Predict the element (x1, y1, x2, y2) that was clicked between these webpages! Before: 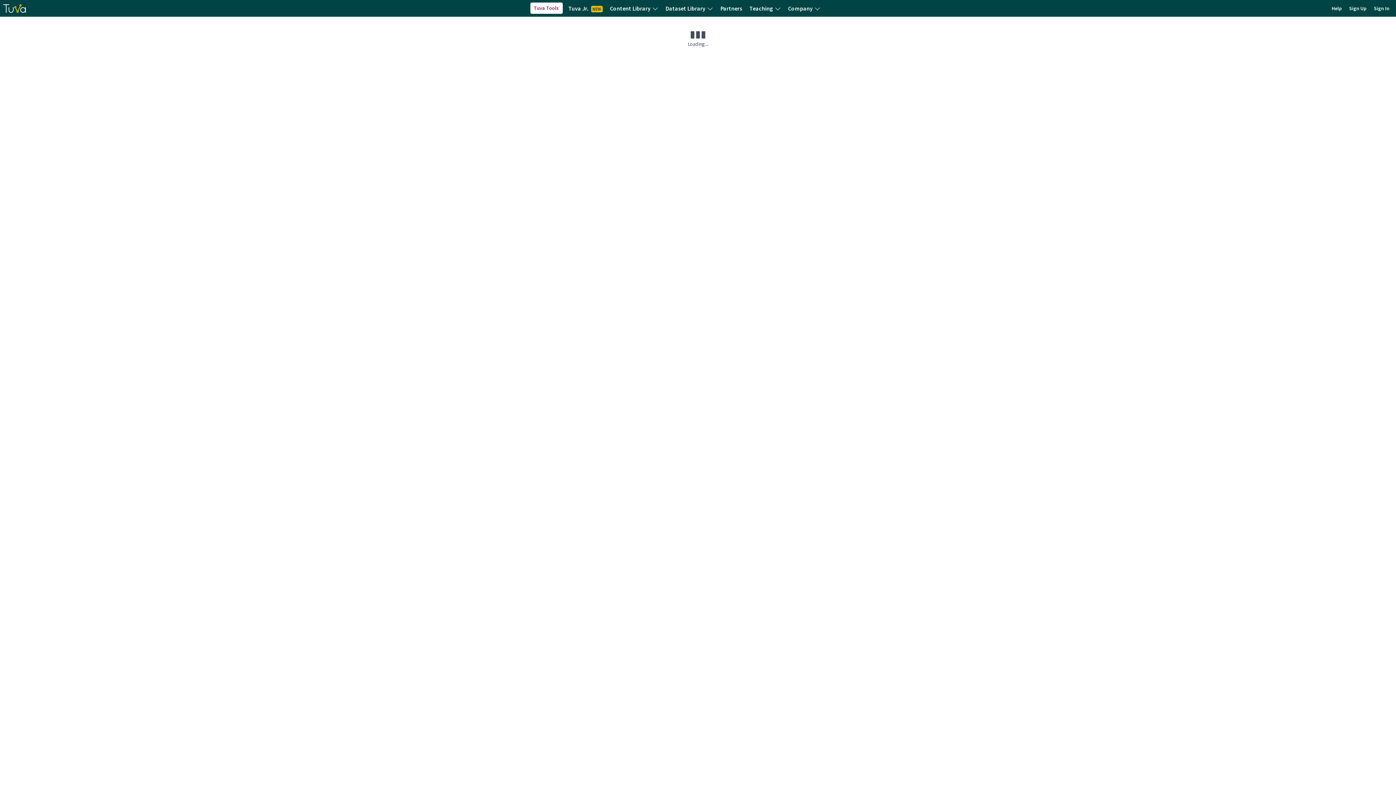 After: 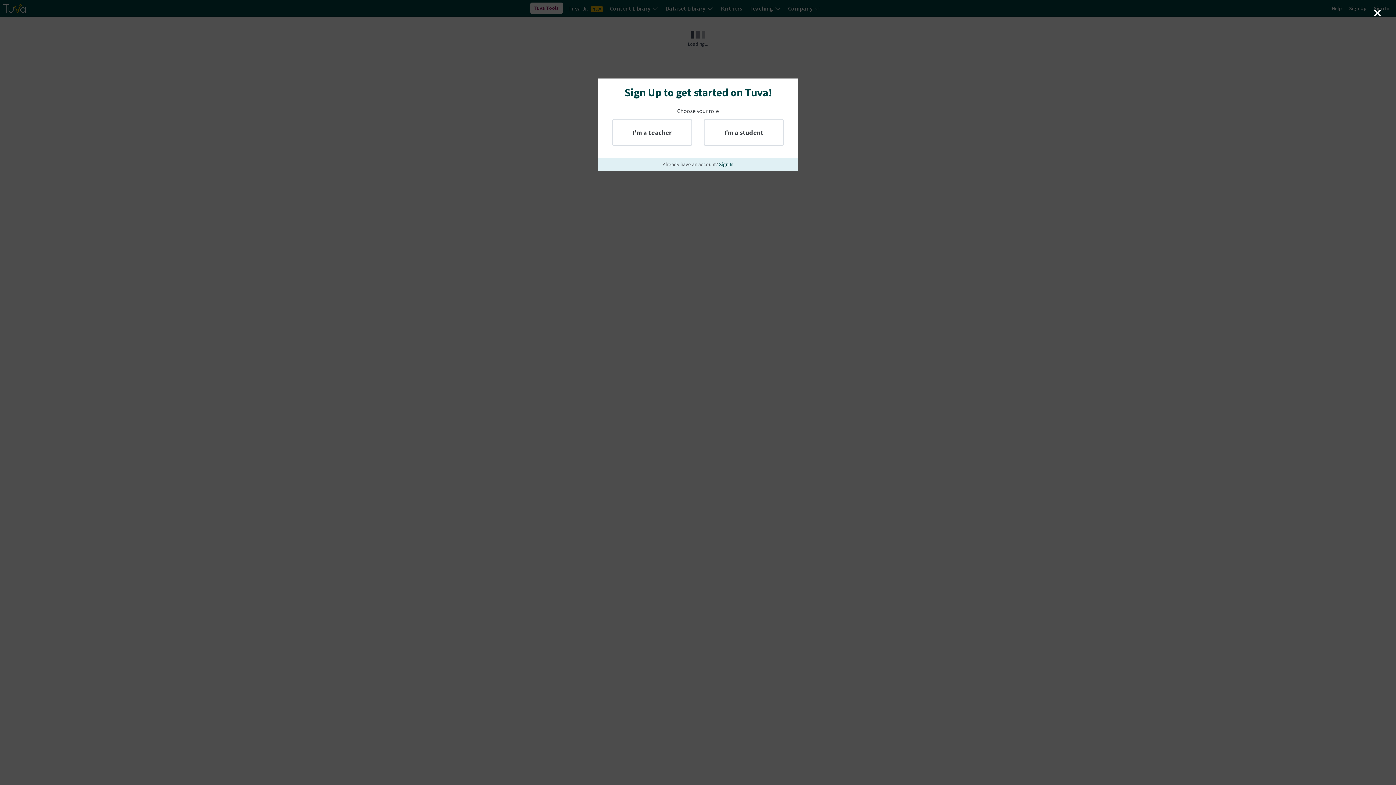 Action: bbox: (1345, 0, 1370, 15) label: Sign Up